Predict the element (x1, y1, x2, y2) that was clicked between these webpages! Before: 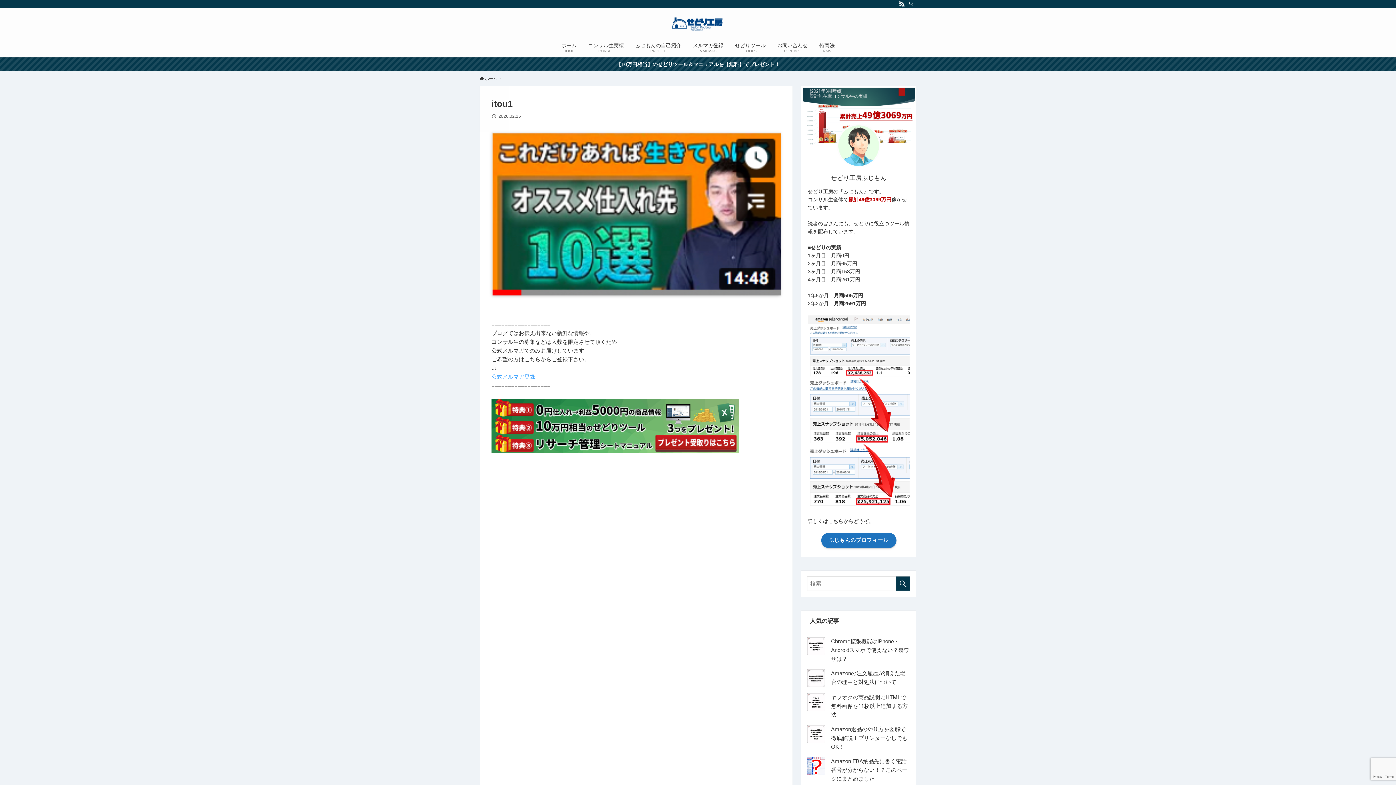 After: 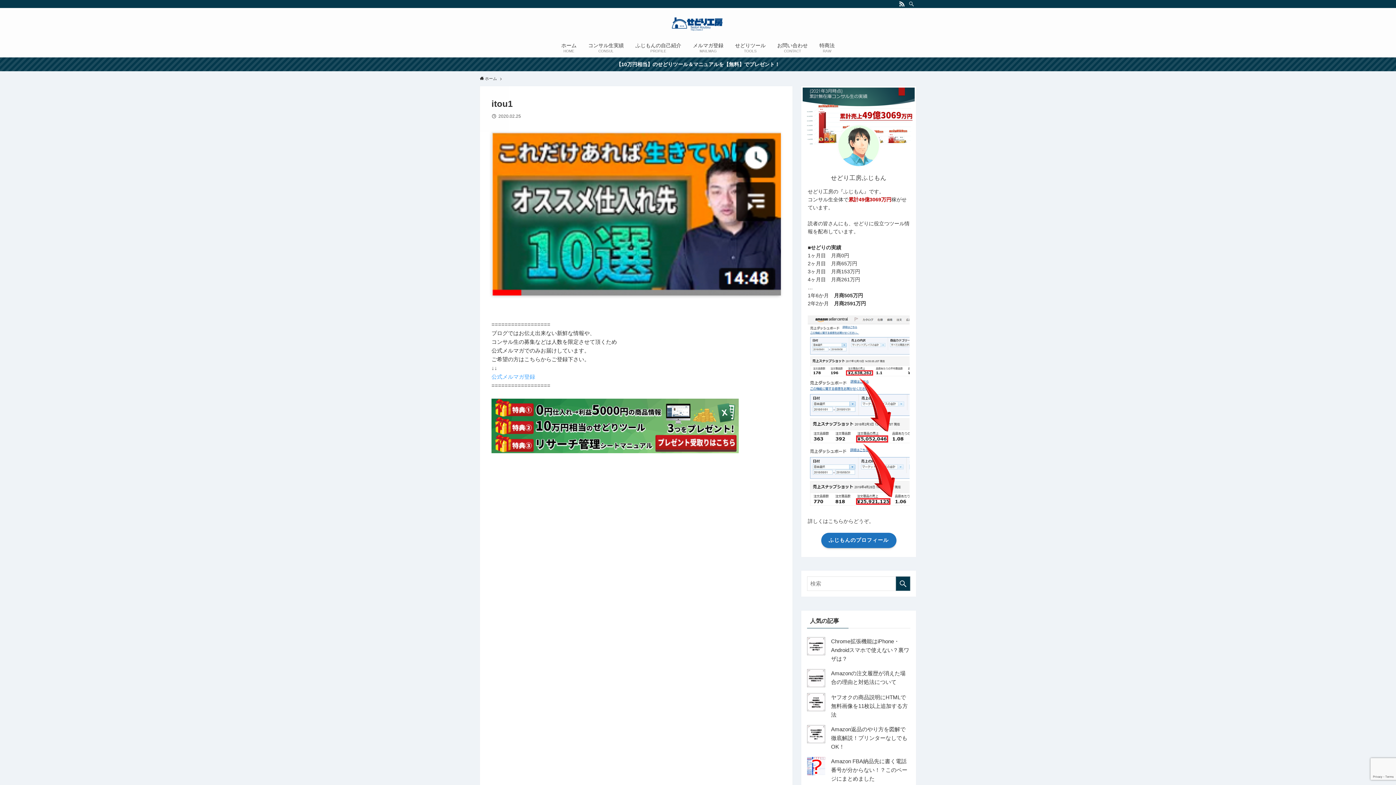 Action: bbox: (897, 0, 906, 8) label: rss